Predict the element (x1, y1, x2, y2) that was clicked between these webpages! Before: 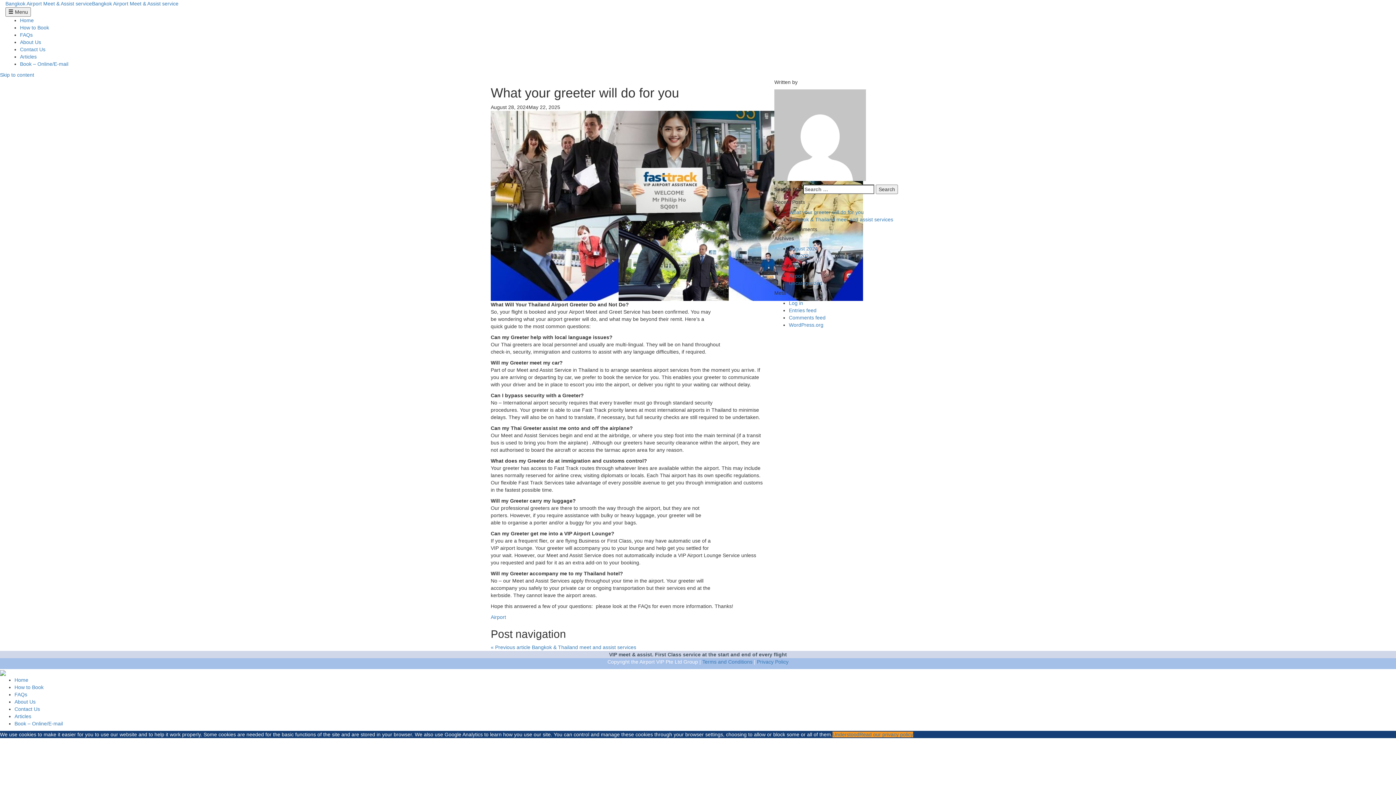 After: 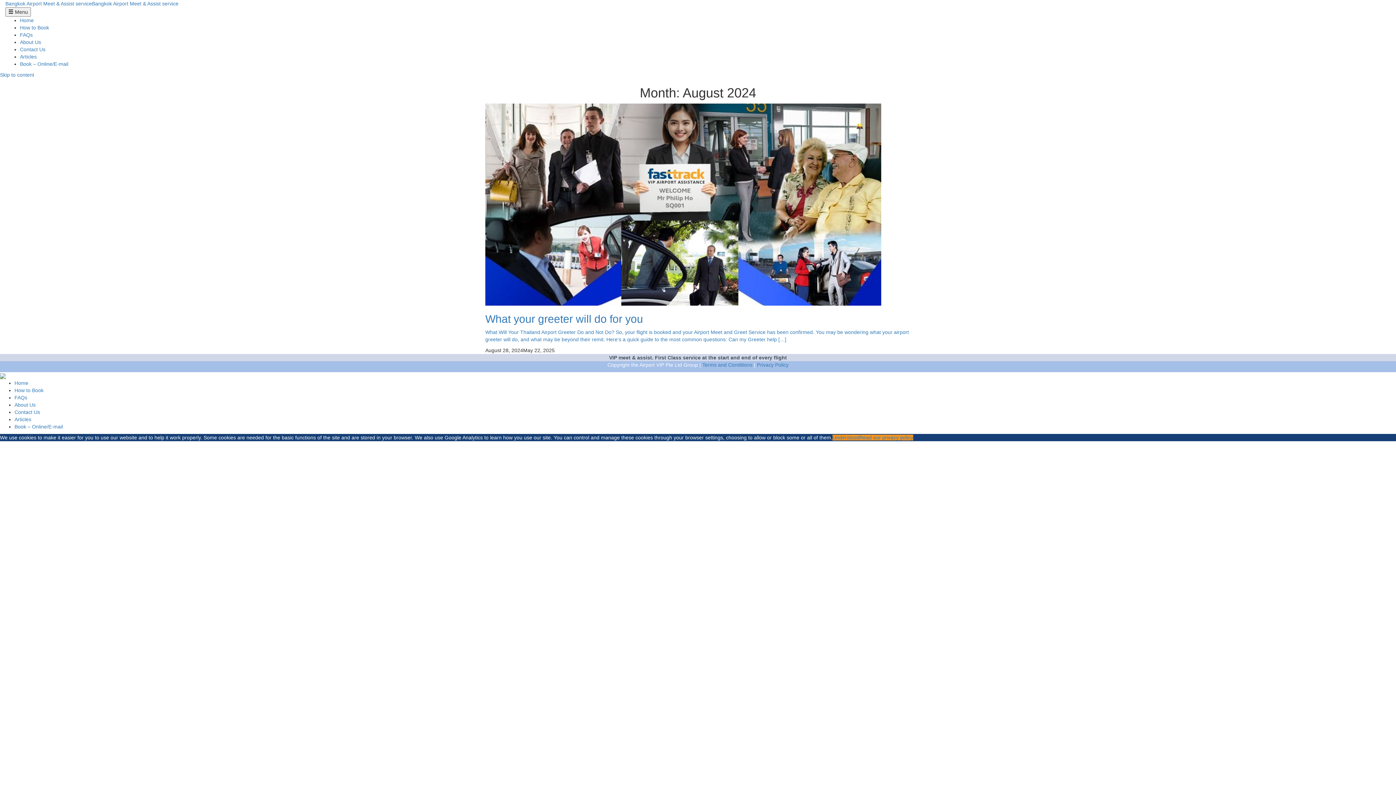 Action: bbox: (789, 245, 818, 251) label: August 2024